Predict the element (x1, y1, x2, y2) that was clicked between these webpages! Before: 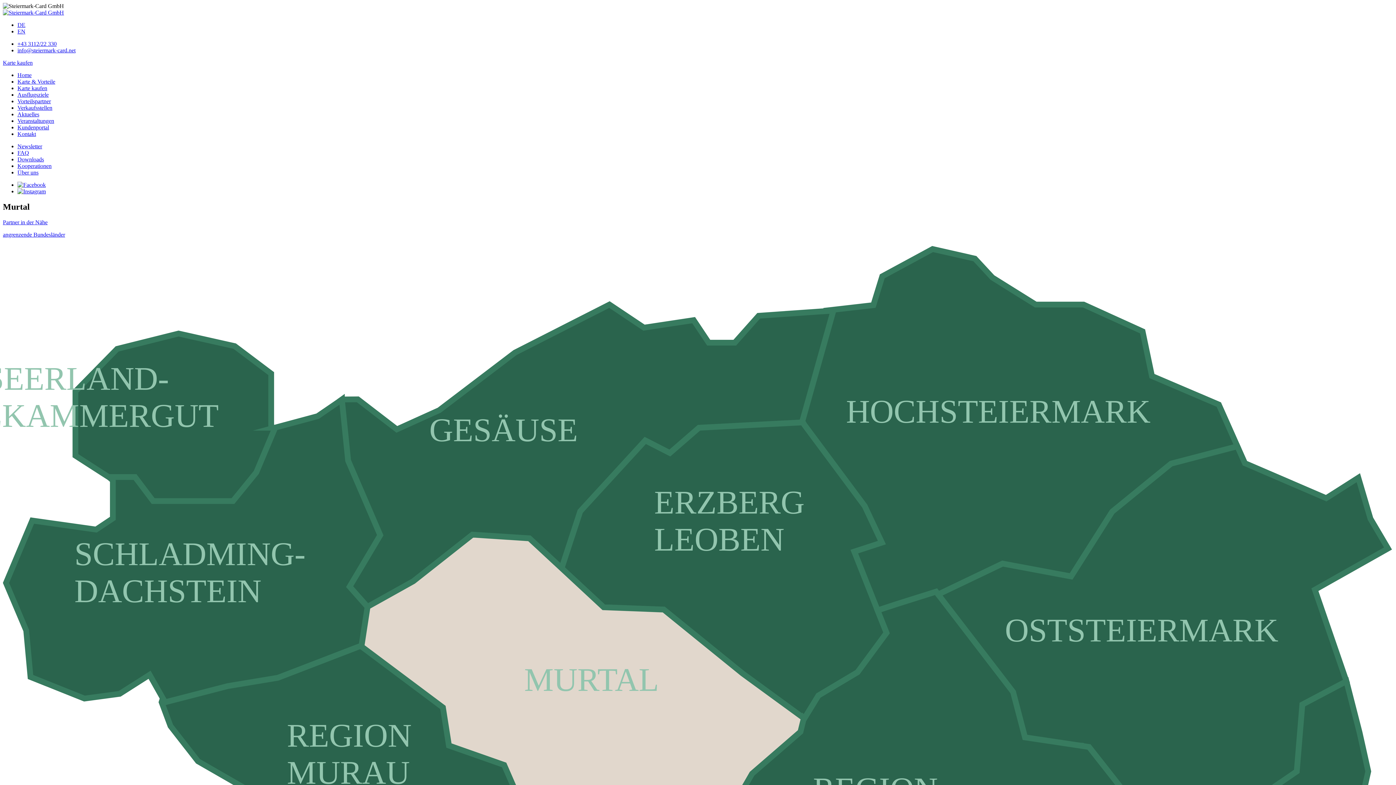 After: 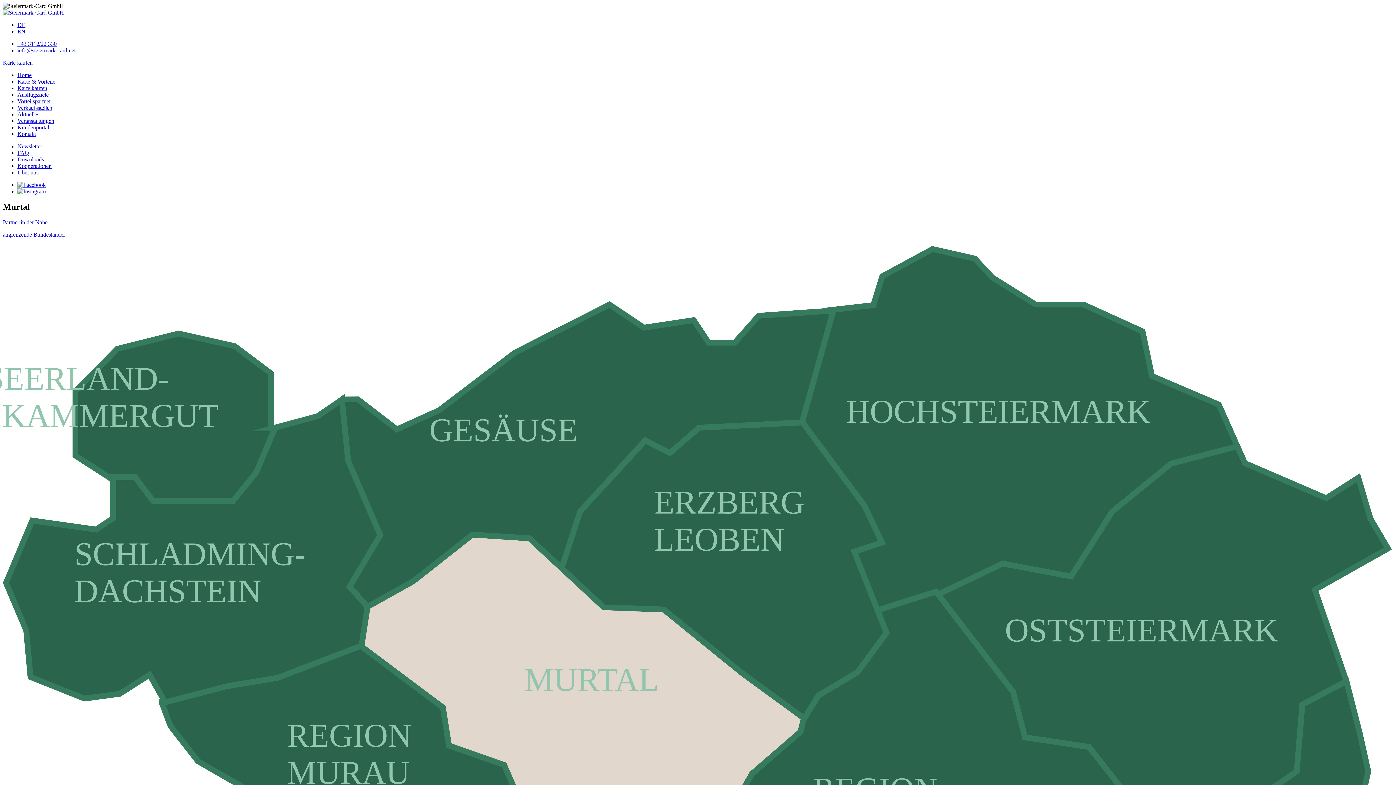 Action: bbox: (360, 534, 804, 898)